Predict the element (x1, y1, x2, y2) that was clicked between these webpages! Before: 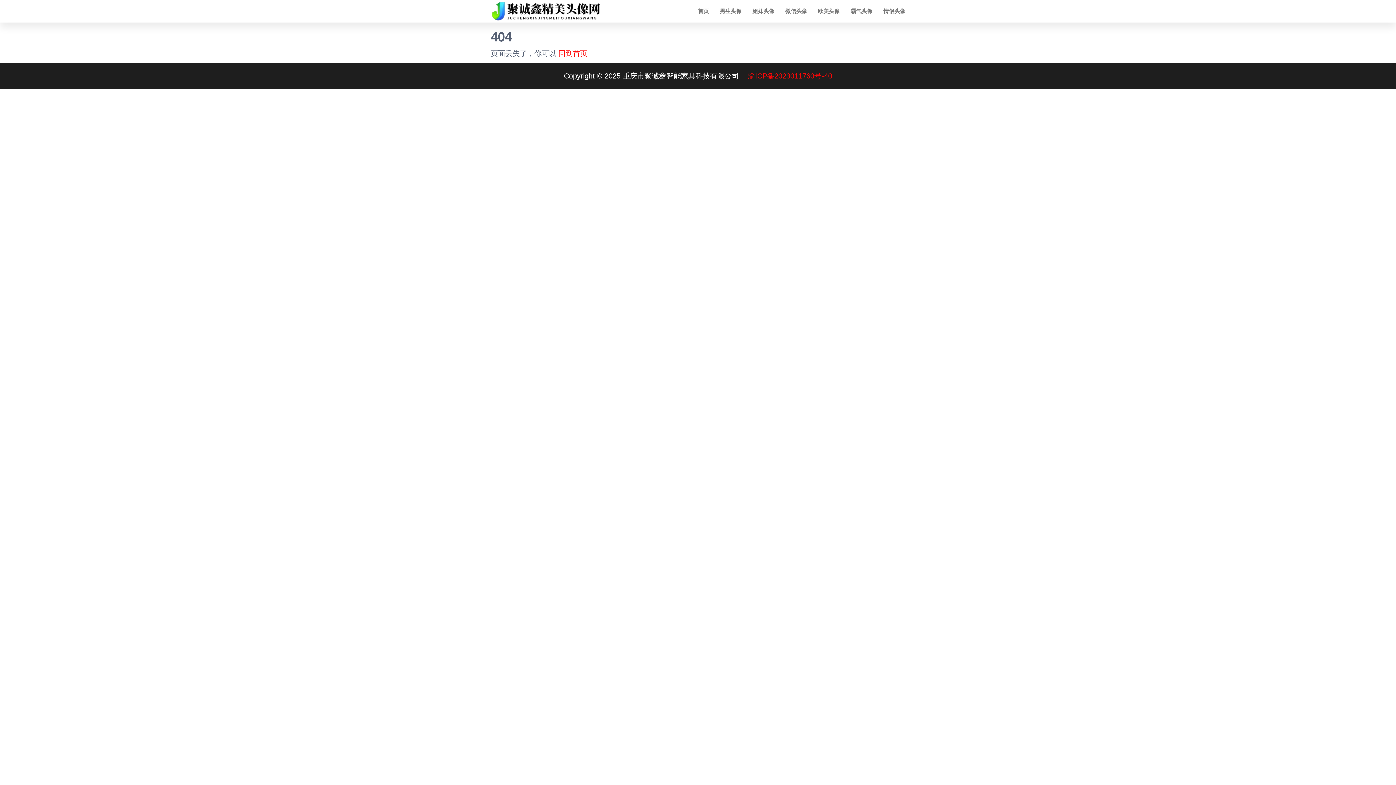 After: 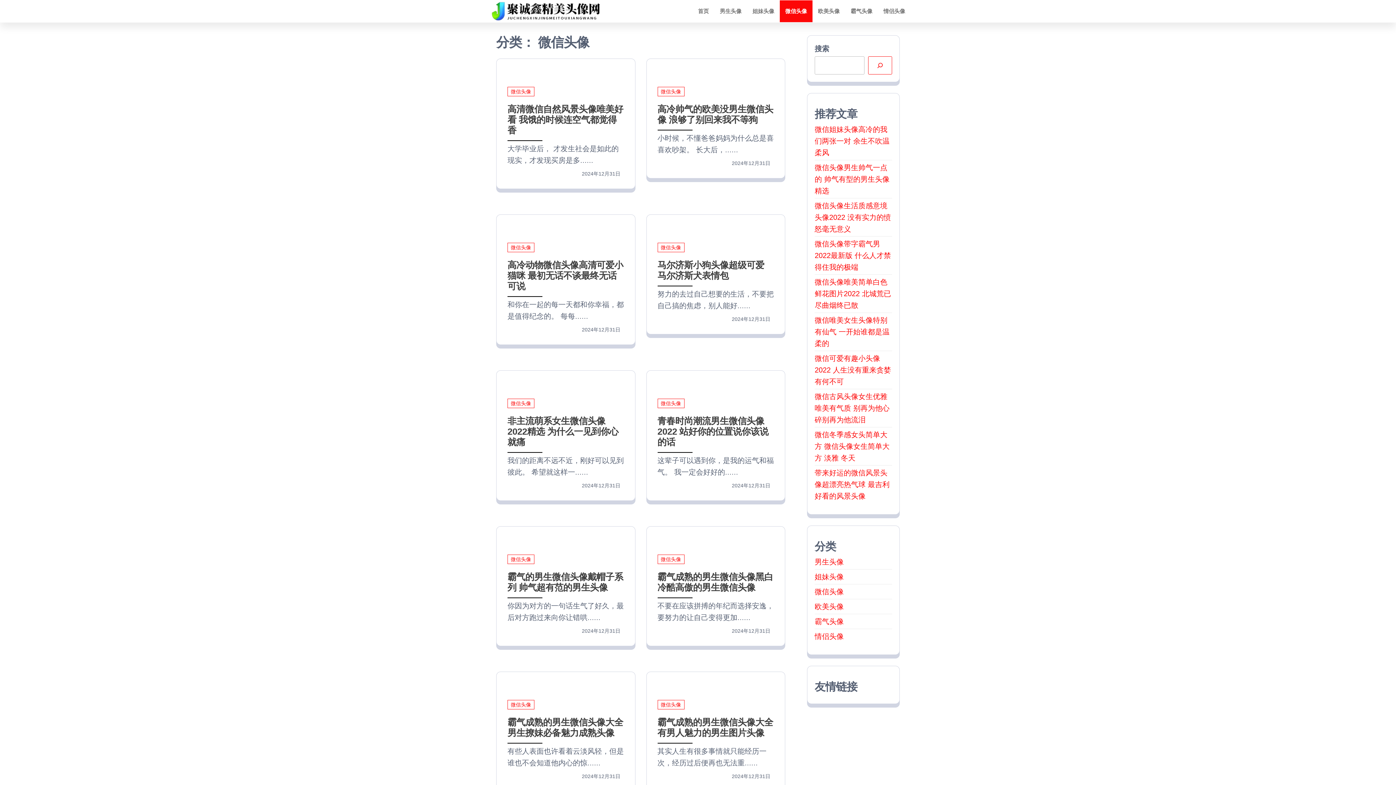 Action: label: 微信头像 bbox: (780, 0, 812, 22)